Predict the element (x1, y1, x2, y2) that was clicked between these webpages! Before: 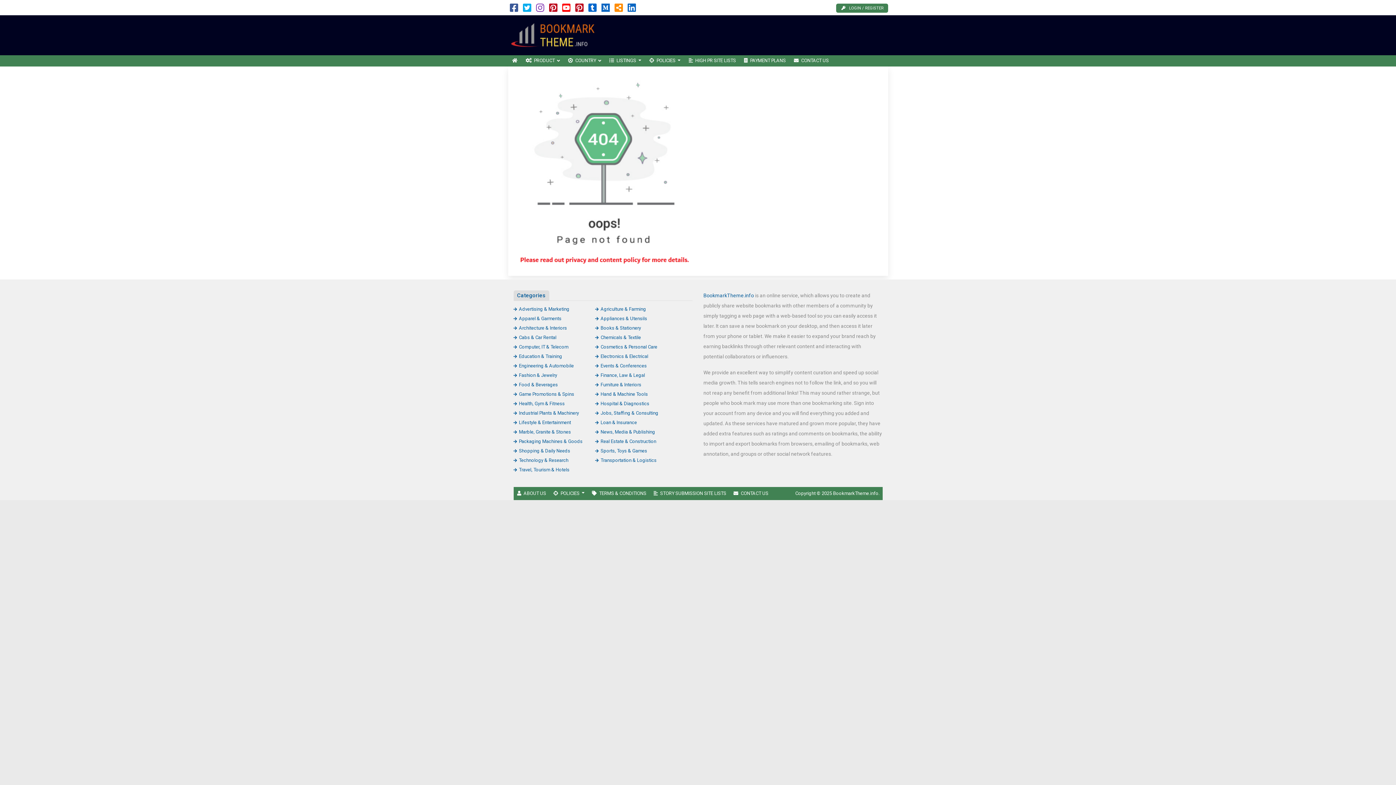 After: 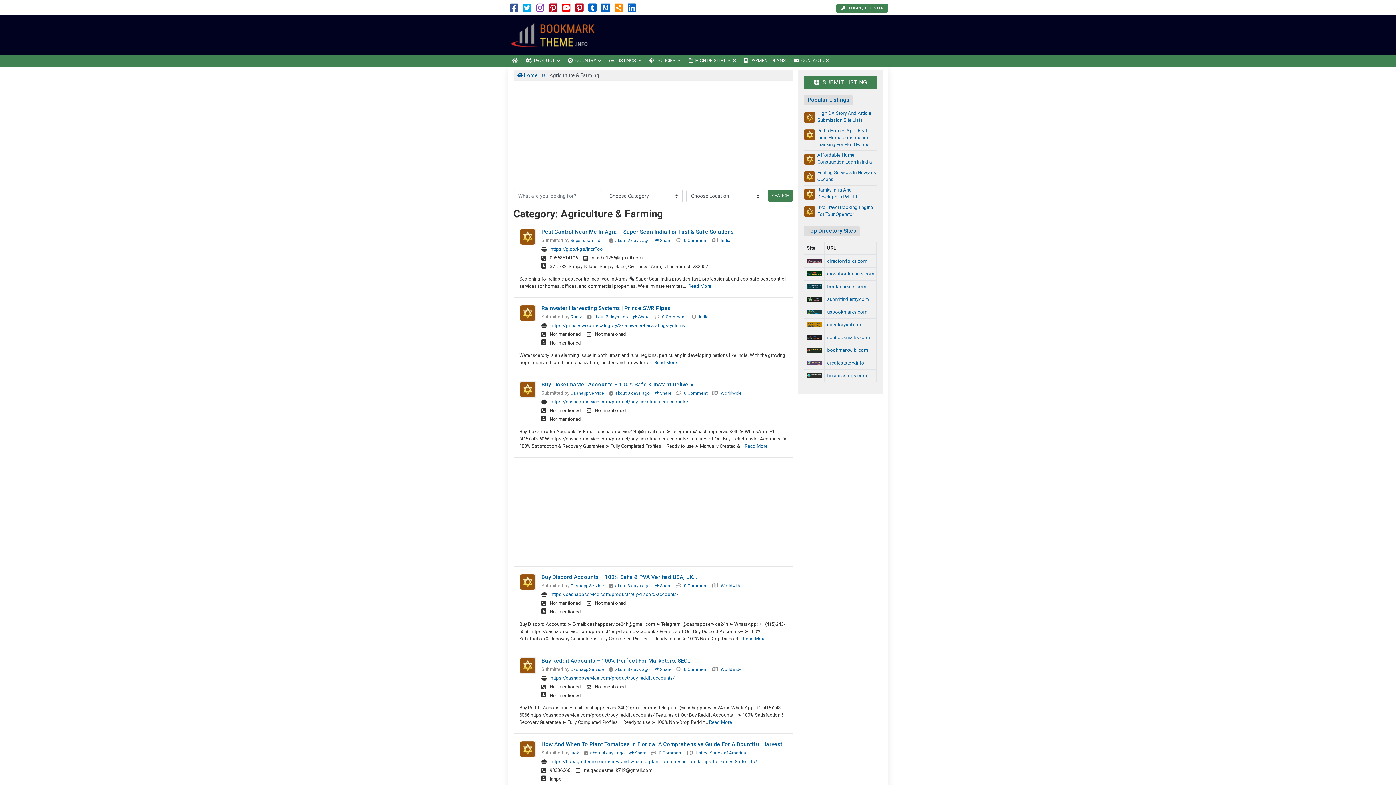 Action: label: Agriculture & Farming bbox: (595, 306, 646, 311)